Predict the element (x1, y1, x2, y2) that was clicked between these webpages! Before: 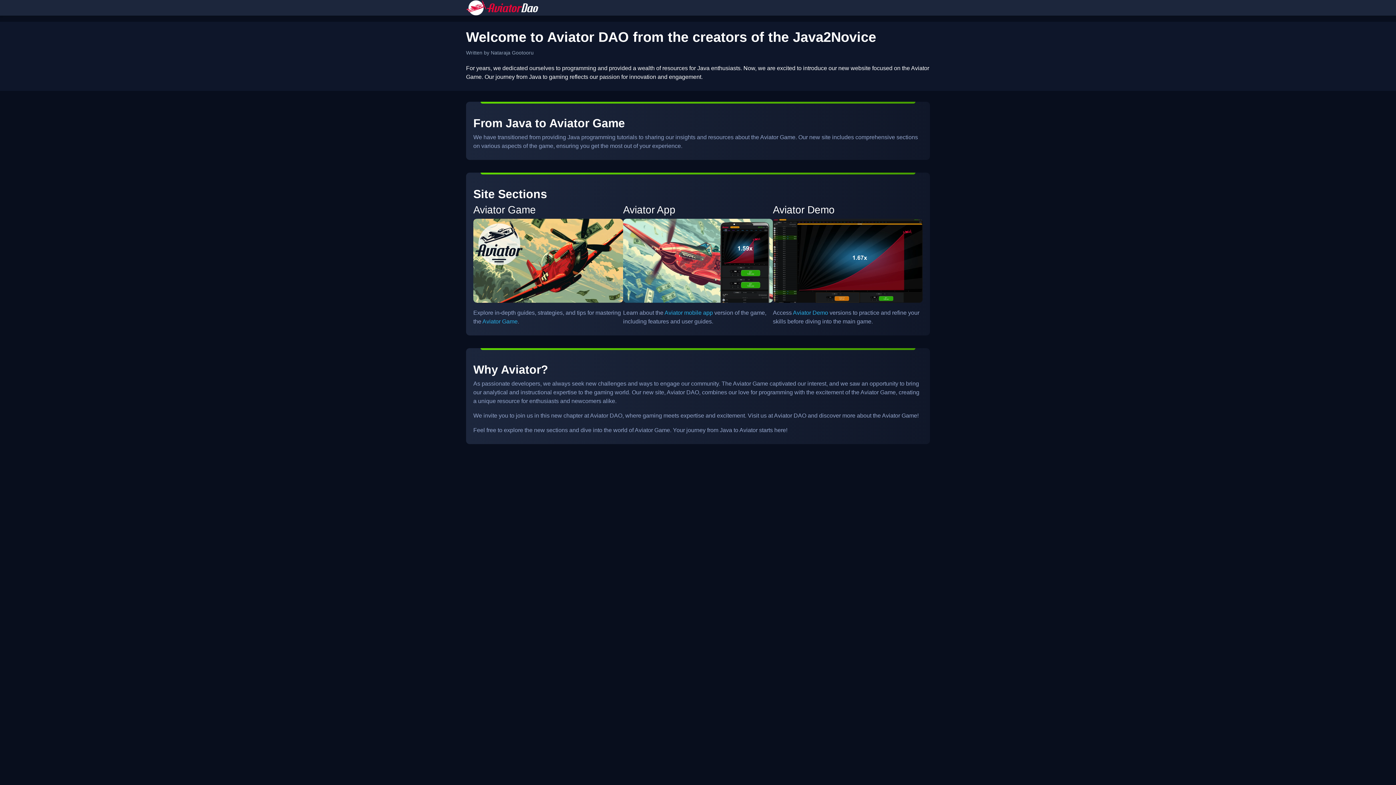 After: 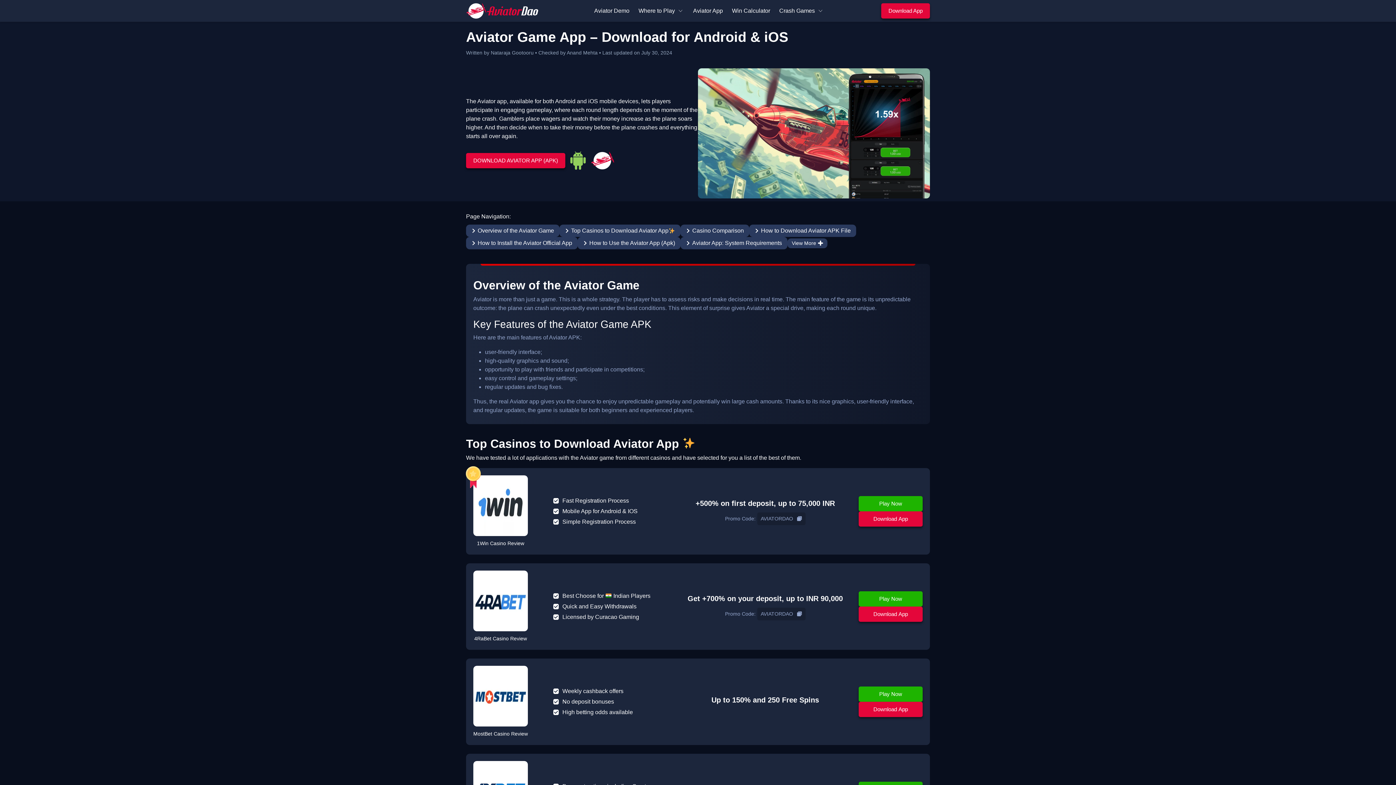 Action: label: Aviator mobile app bbox: (664, 309, 713, 315)